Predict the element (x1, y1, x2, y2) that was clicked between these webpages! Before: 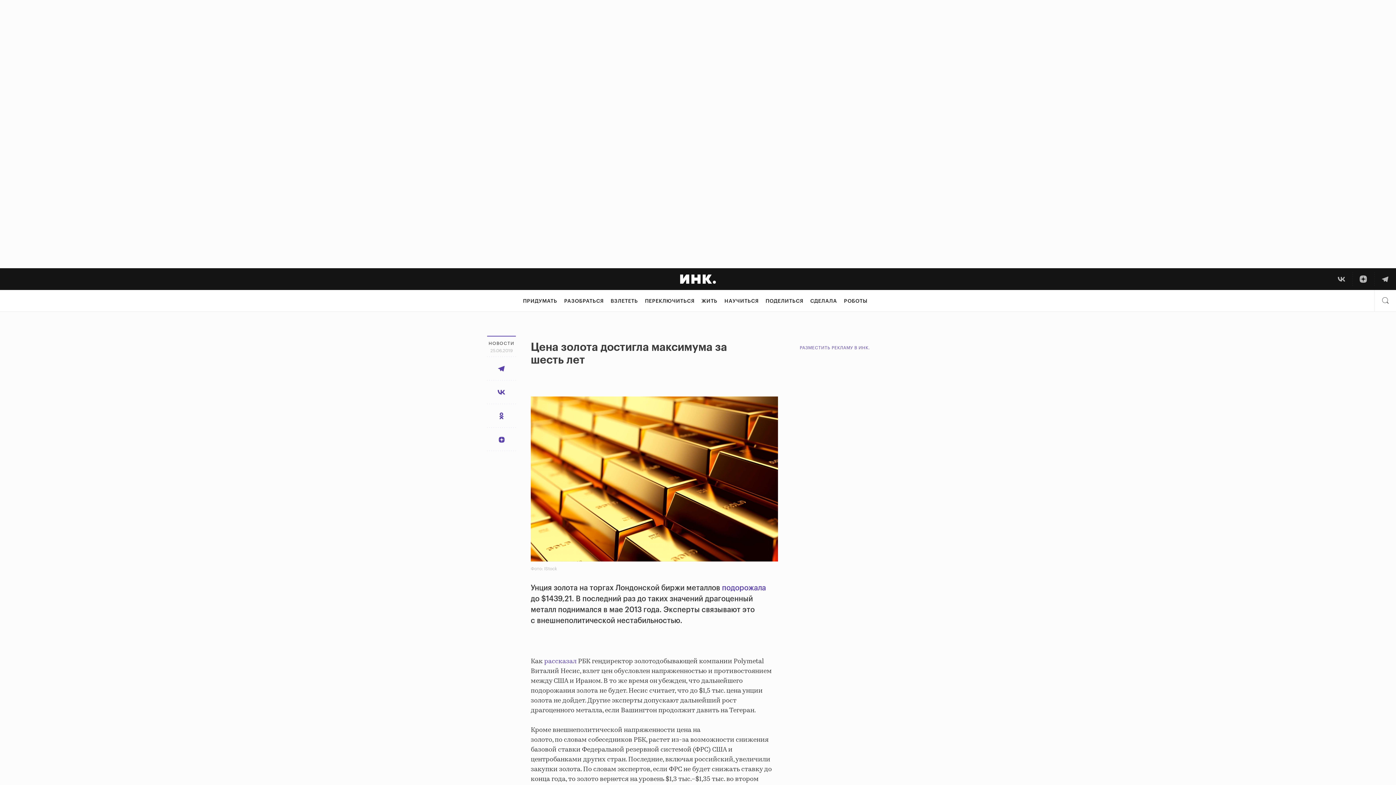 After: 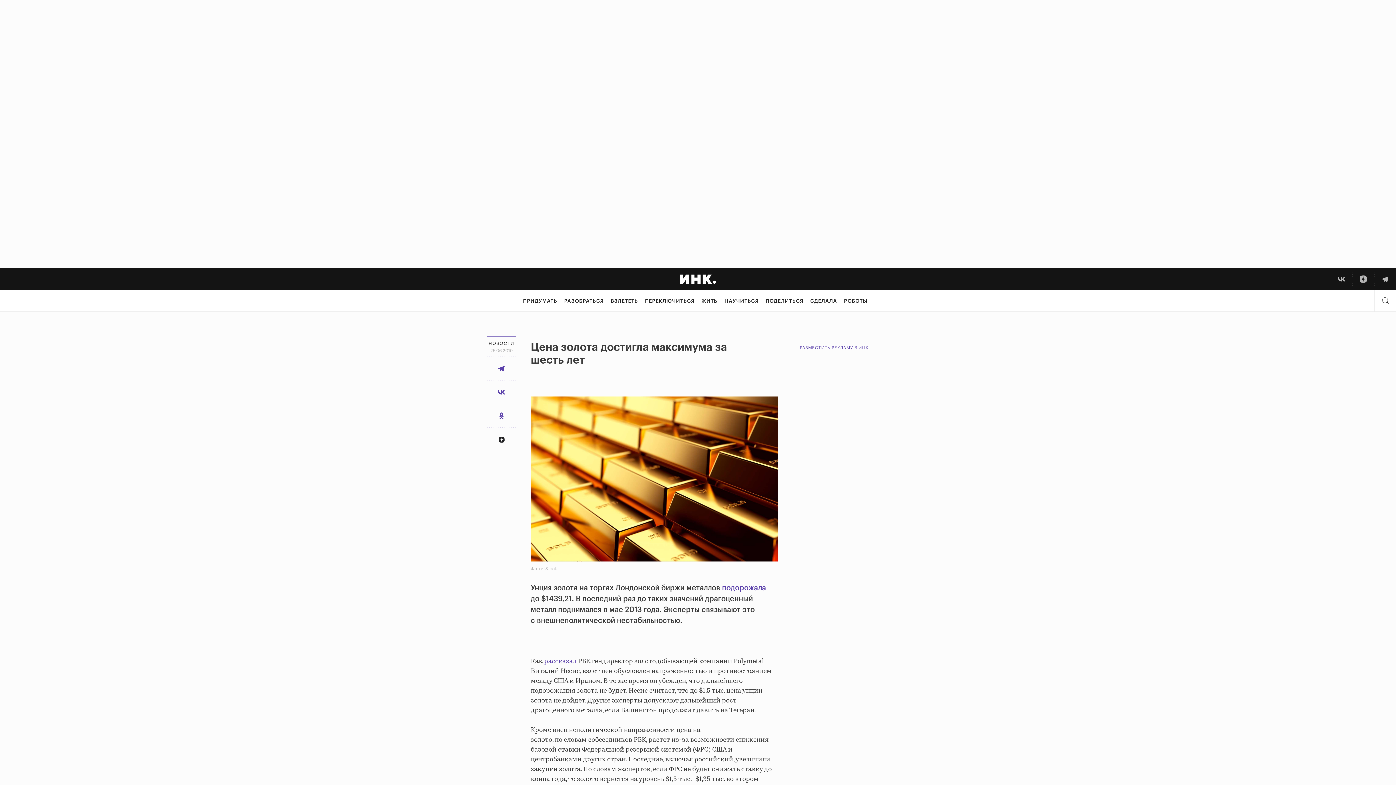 Action: bbox: (487, 427, 516, 451)